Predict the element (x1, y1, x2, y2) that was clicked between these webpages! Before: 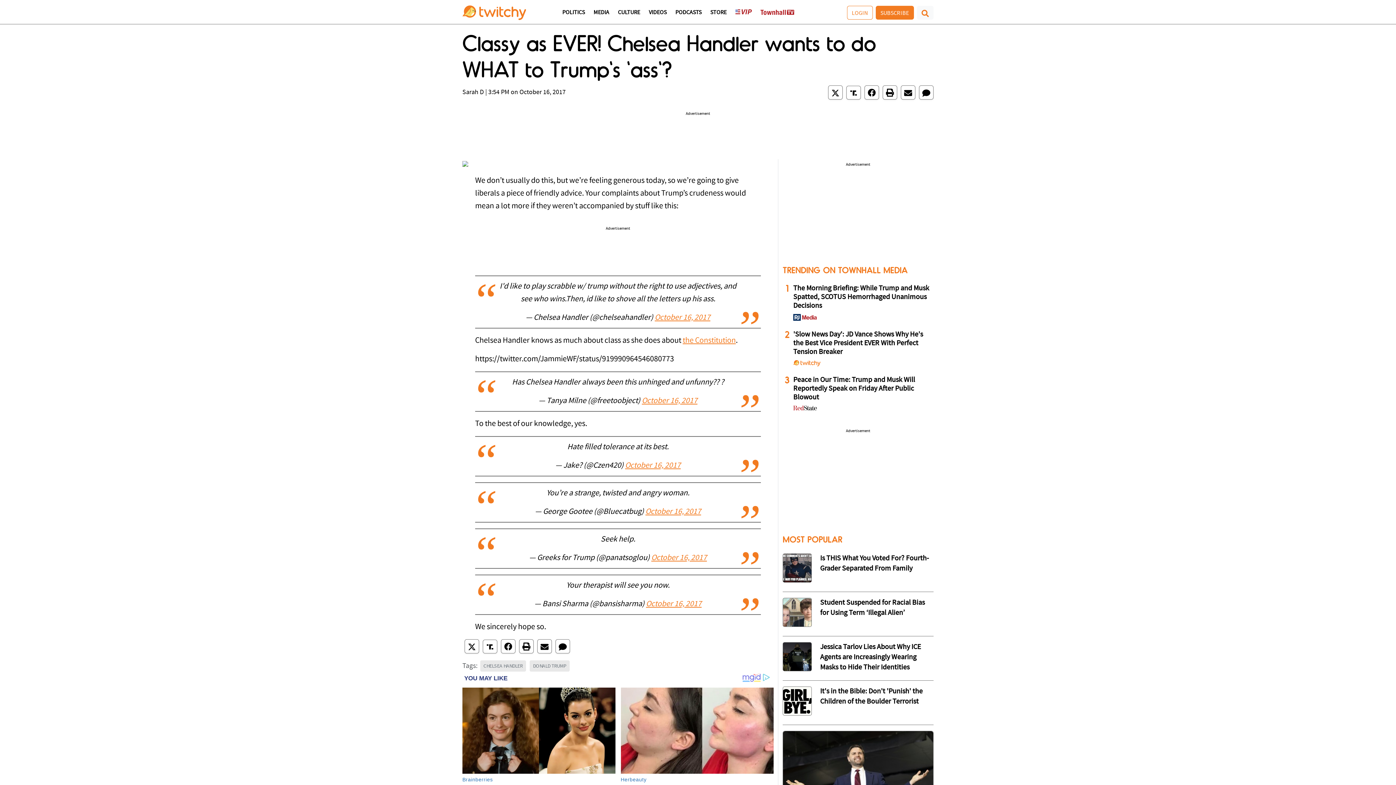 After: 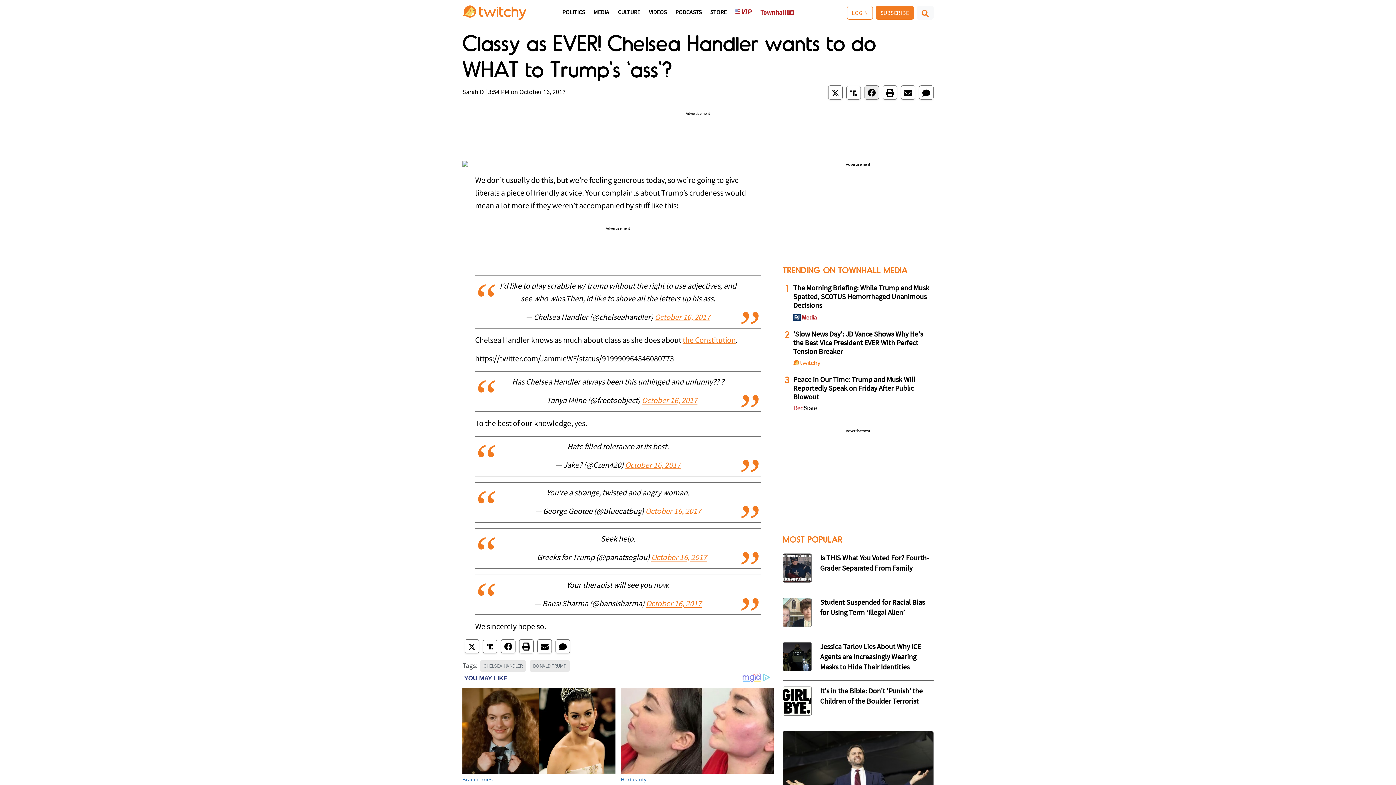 Action: bbox: (864, 85, 879, 99)